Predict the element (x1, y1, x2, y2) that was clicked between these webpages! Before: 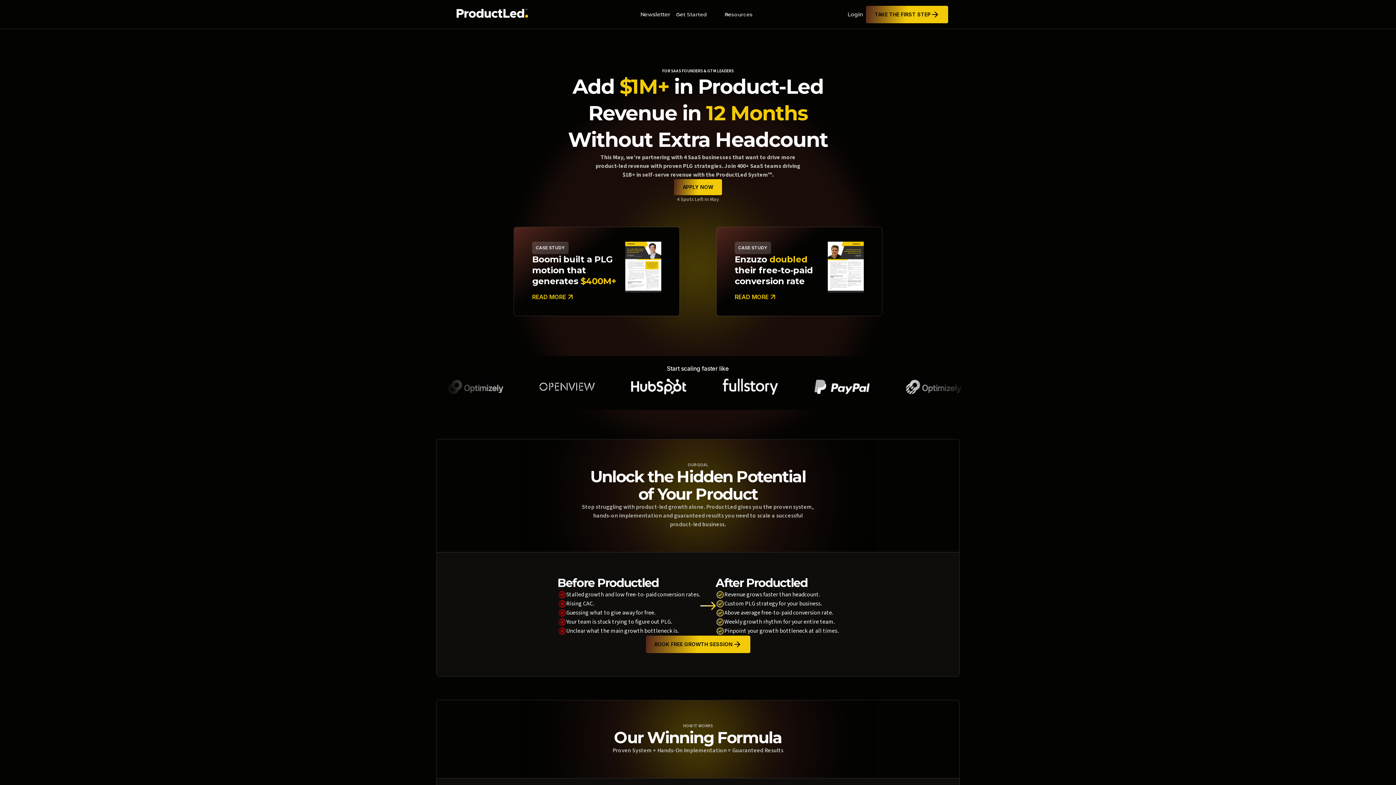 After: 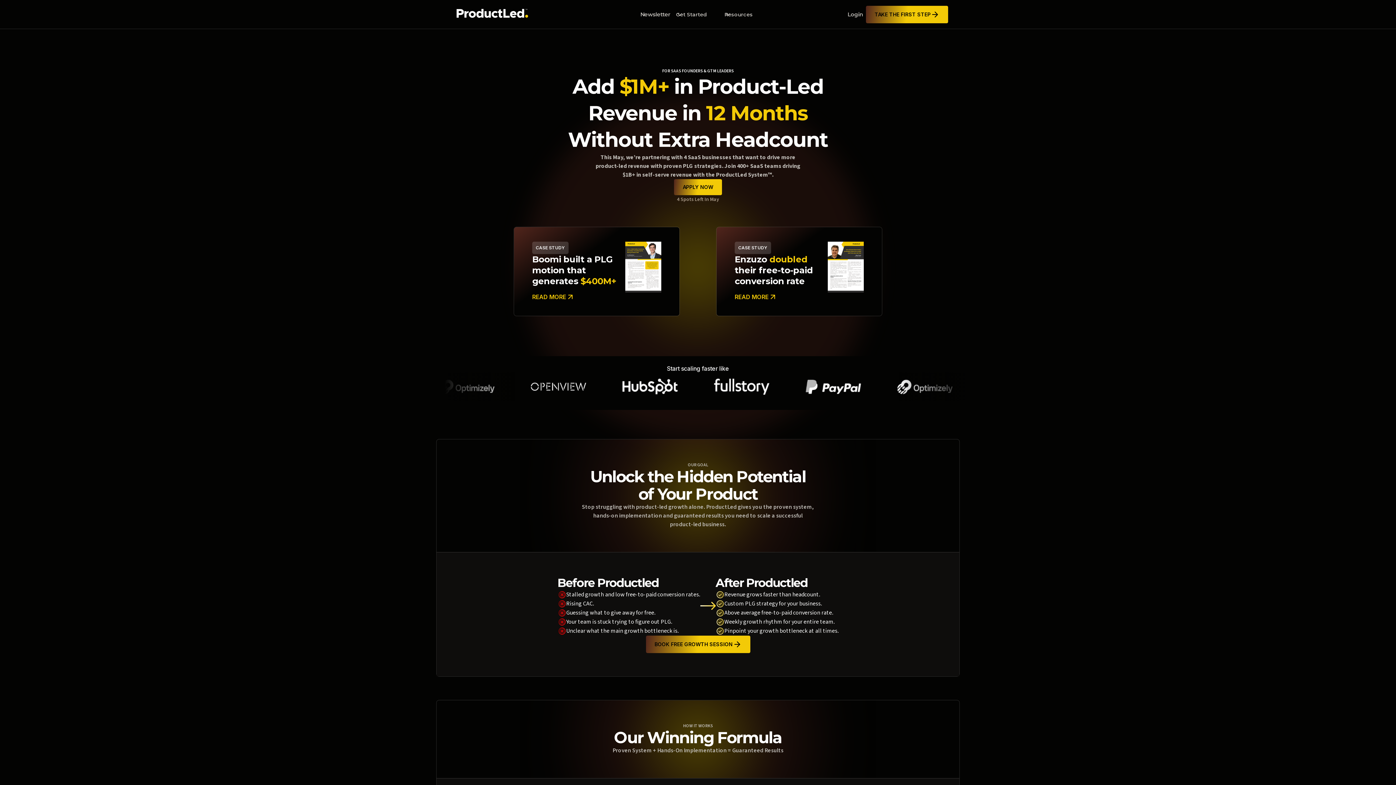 Action: label: home bbox: (456, 8, 528, 20)